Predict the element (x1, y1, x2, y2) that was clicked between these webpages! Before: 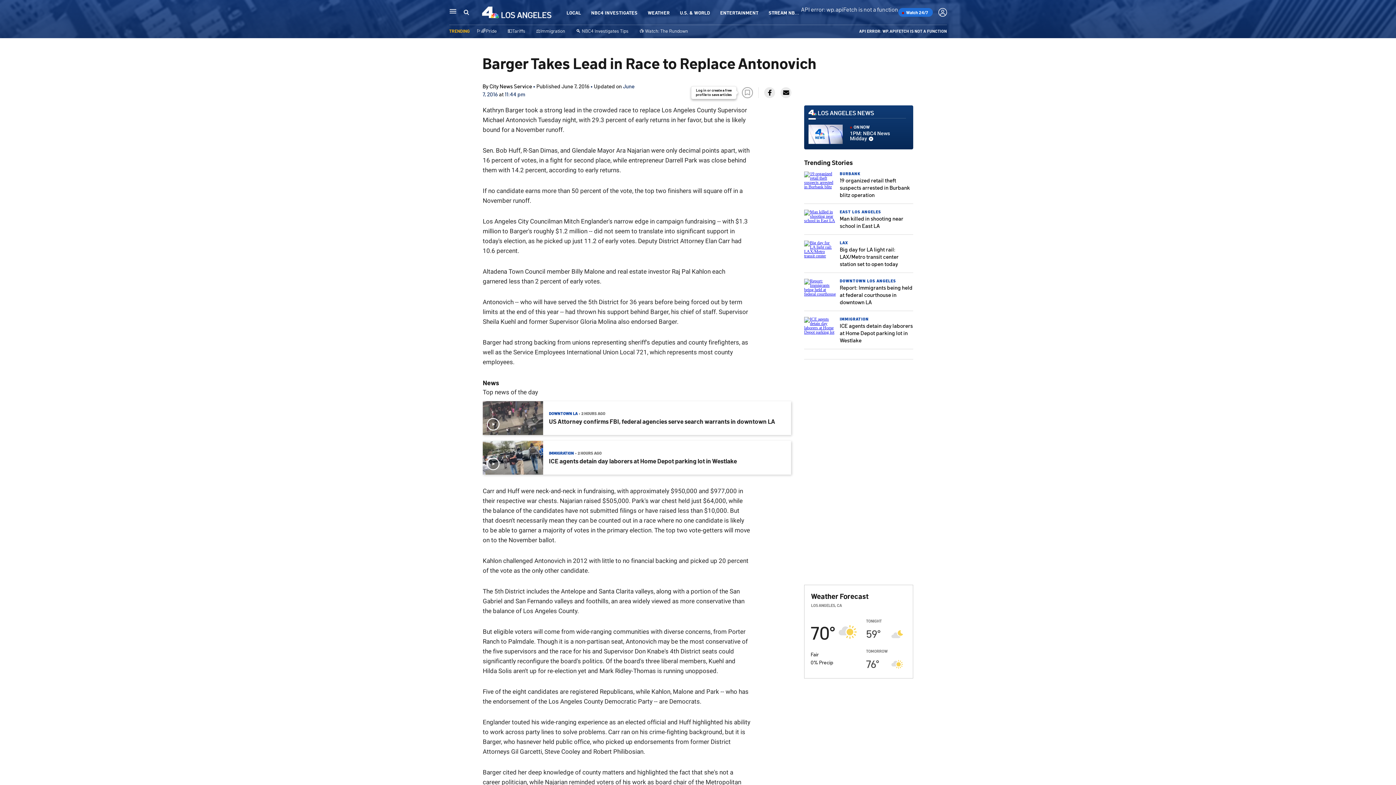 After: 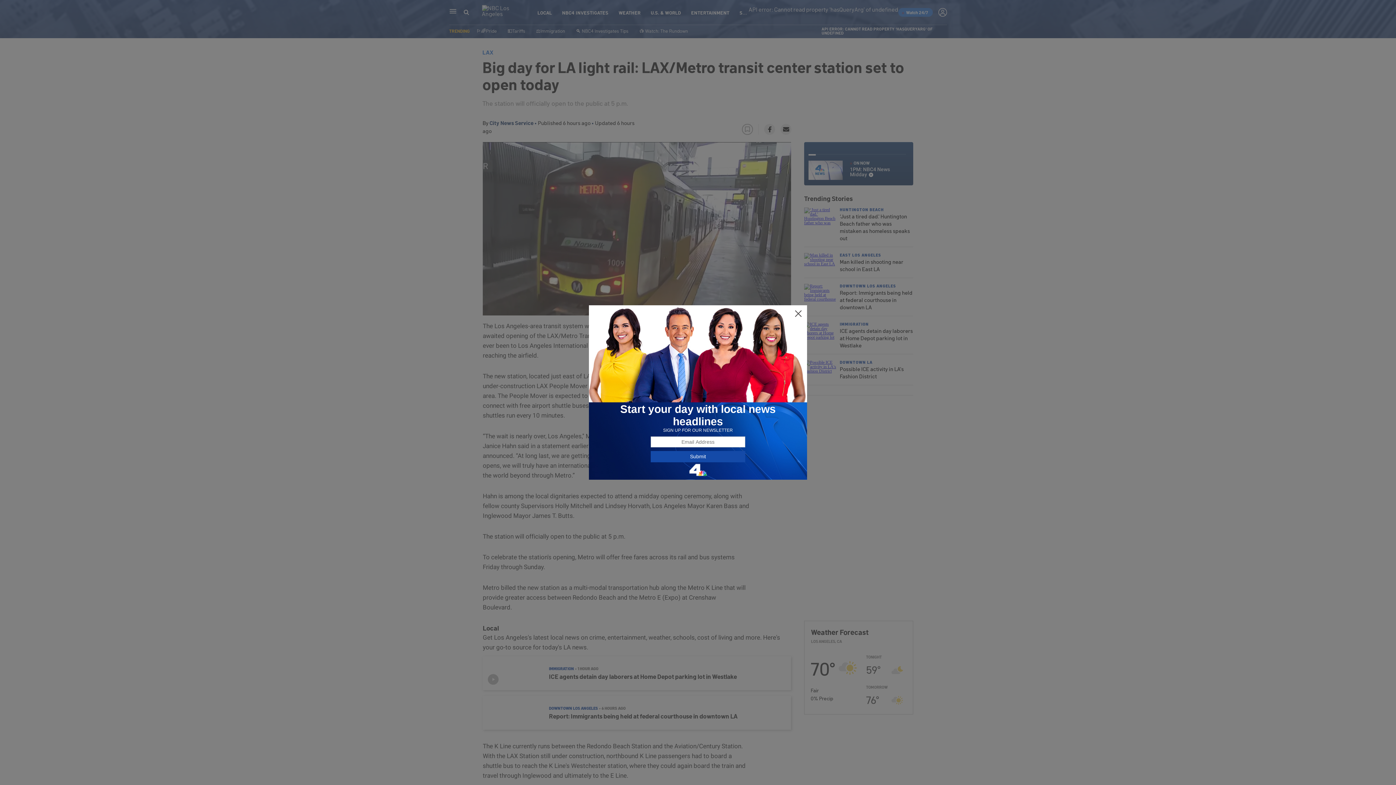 Action: label: Big day for LA light rail: LAX/Metro transit center station set to open today bbox: (840, 245, 898, 267)